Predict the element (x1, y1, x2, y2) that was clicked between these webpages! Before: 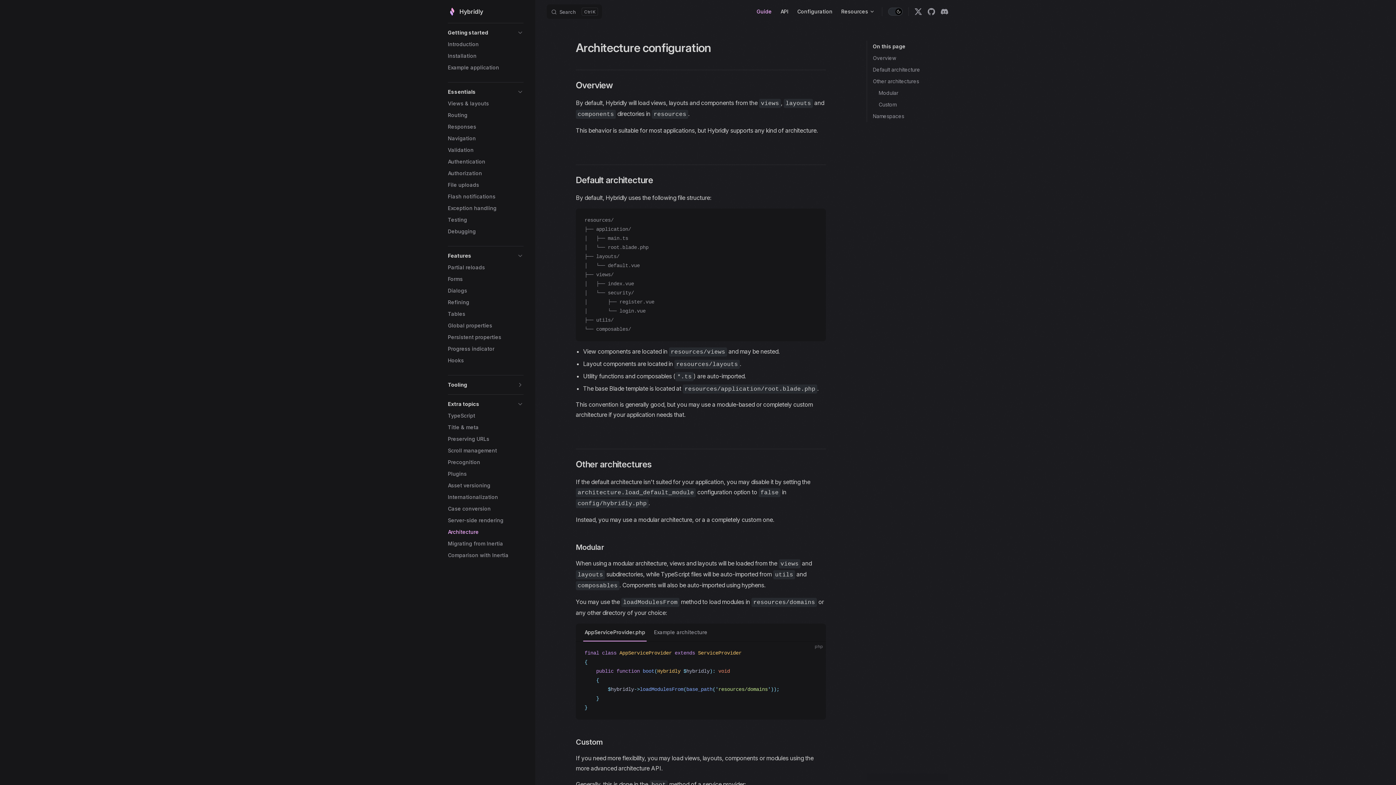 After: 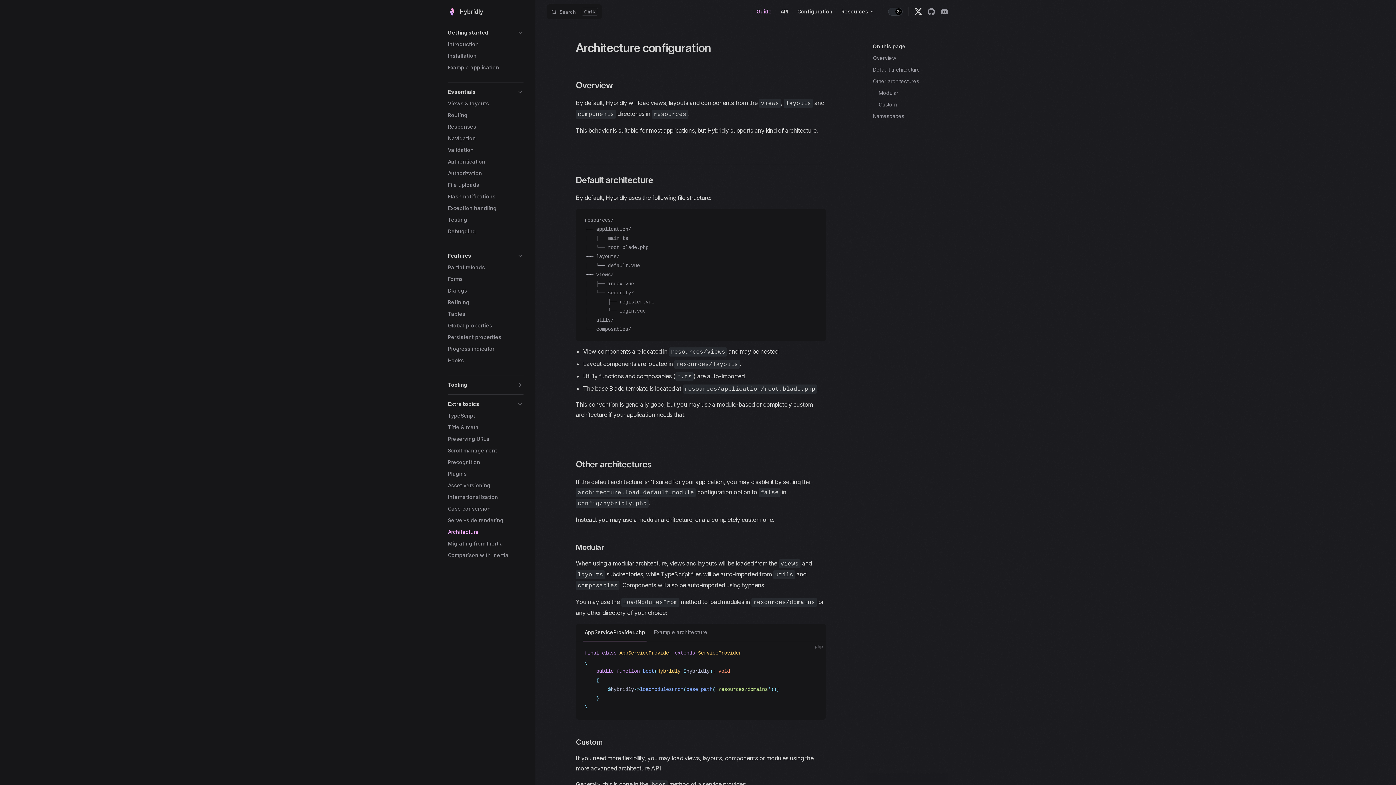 Action: label: twitter bbox: (912, 5, 925, 18)